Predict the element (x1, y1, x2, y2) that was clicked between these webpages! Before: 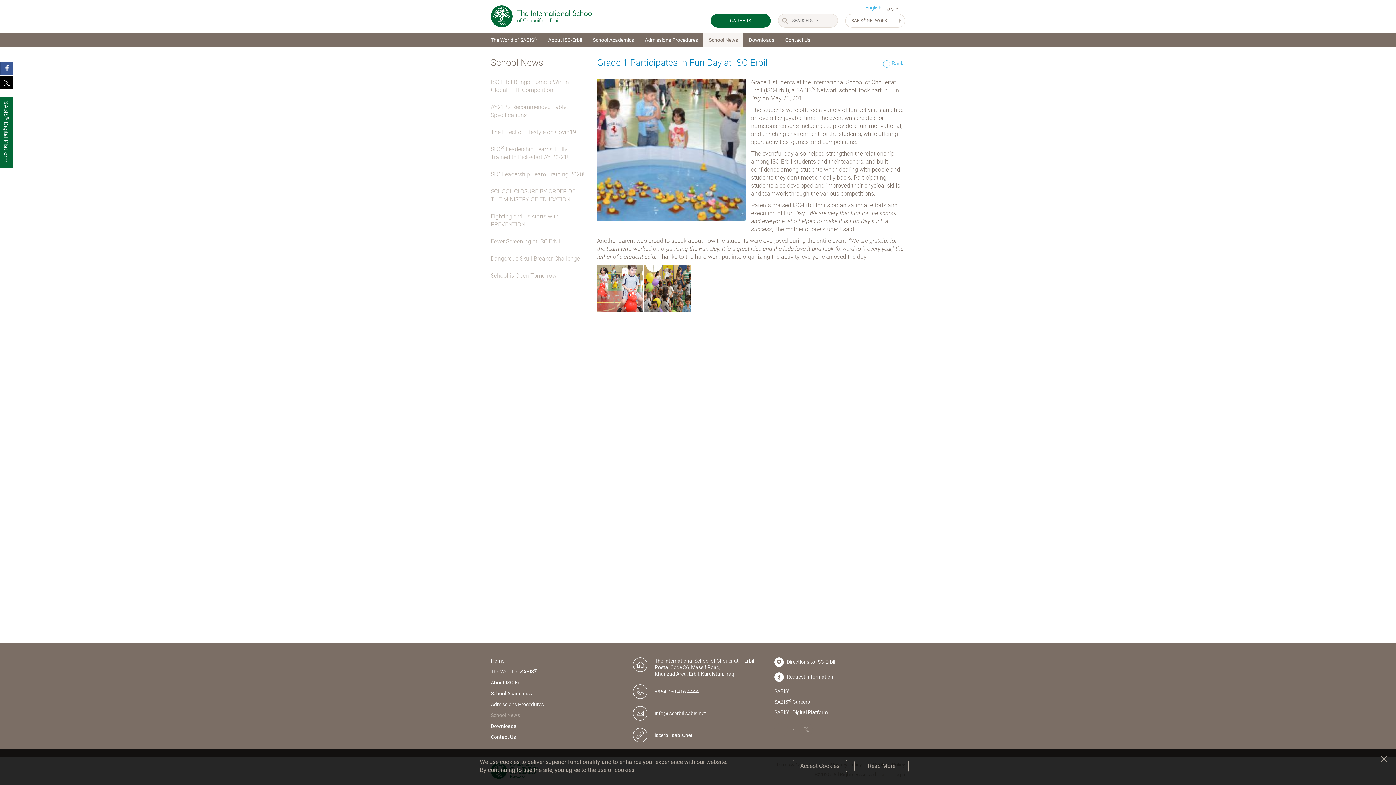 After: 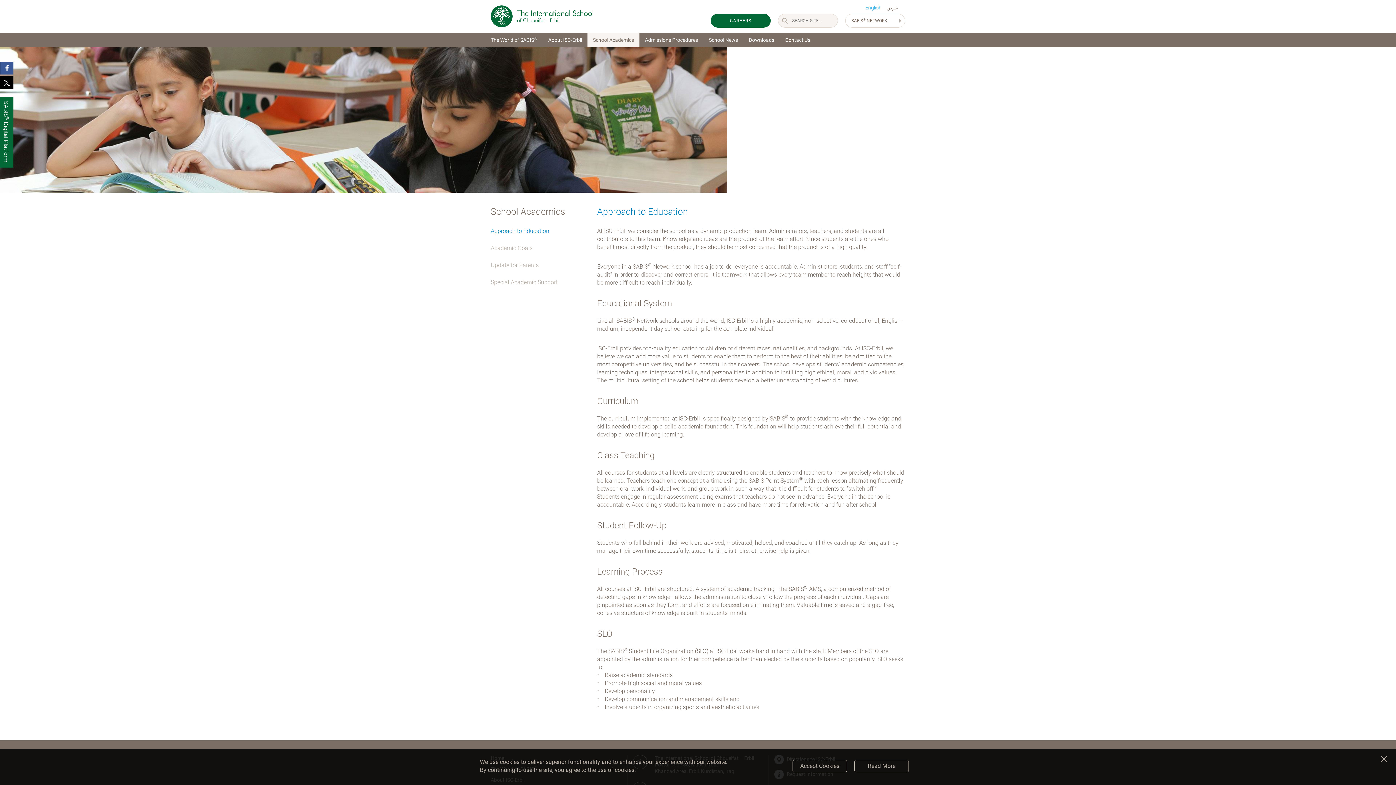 Action: bbox: (490, 690, 532, 696) label: School Academics